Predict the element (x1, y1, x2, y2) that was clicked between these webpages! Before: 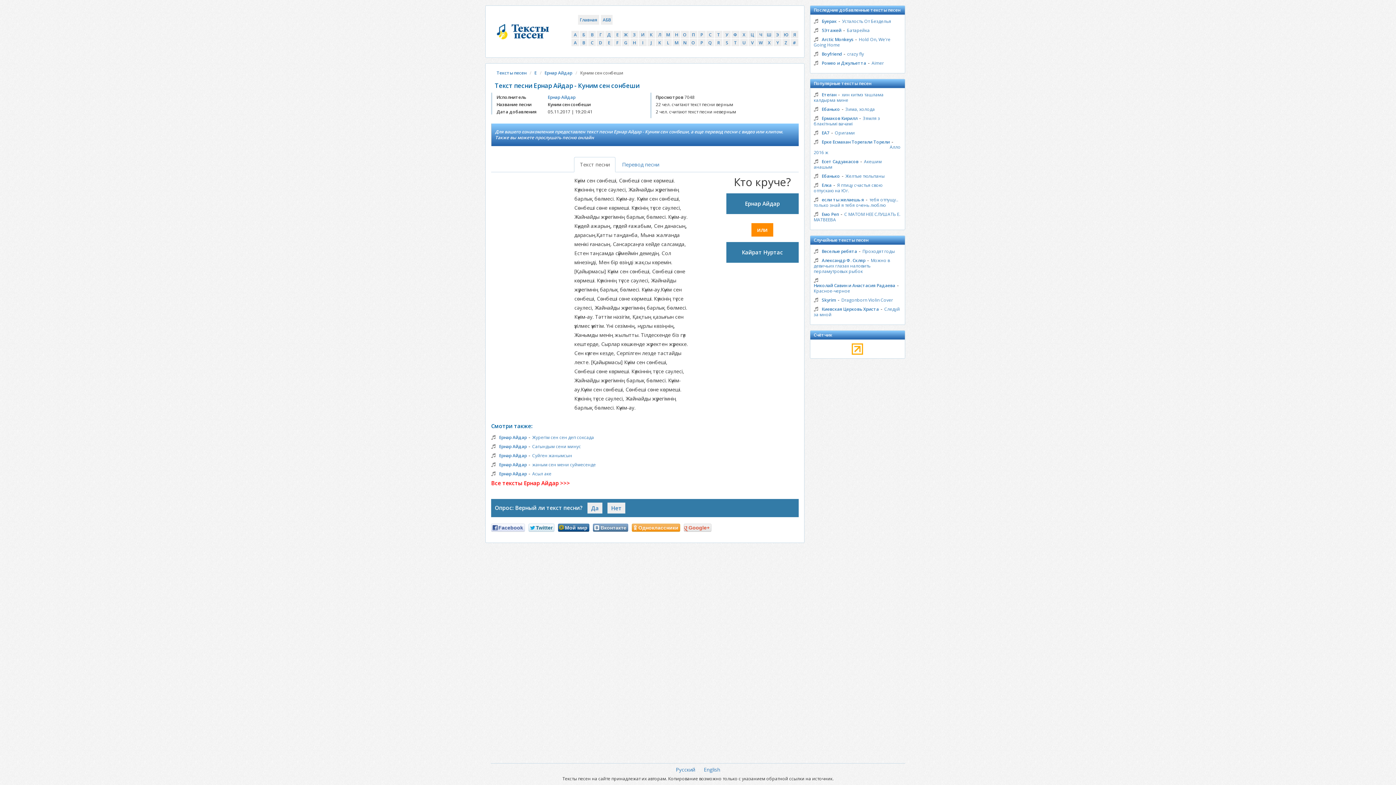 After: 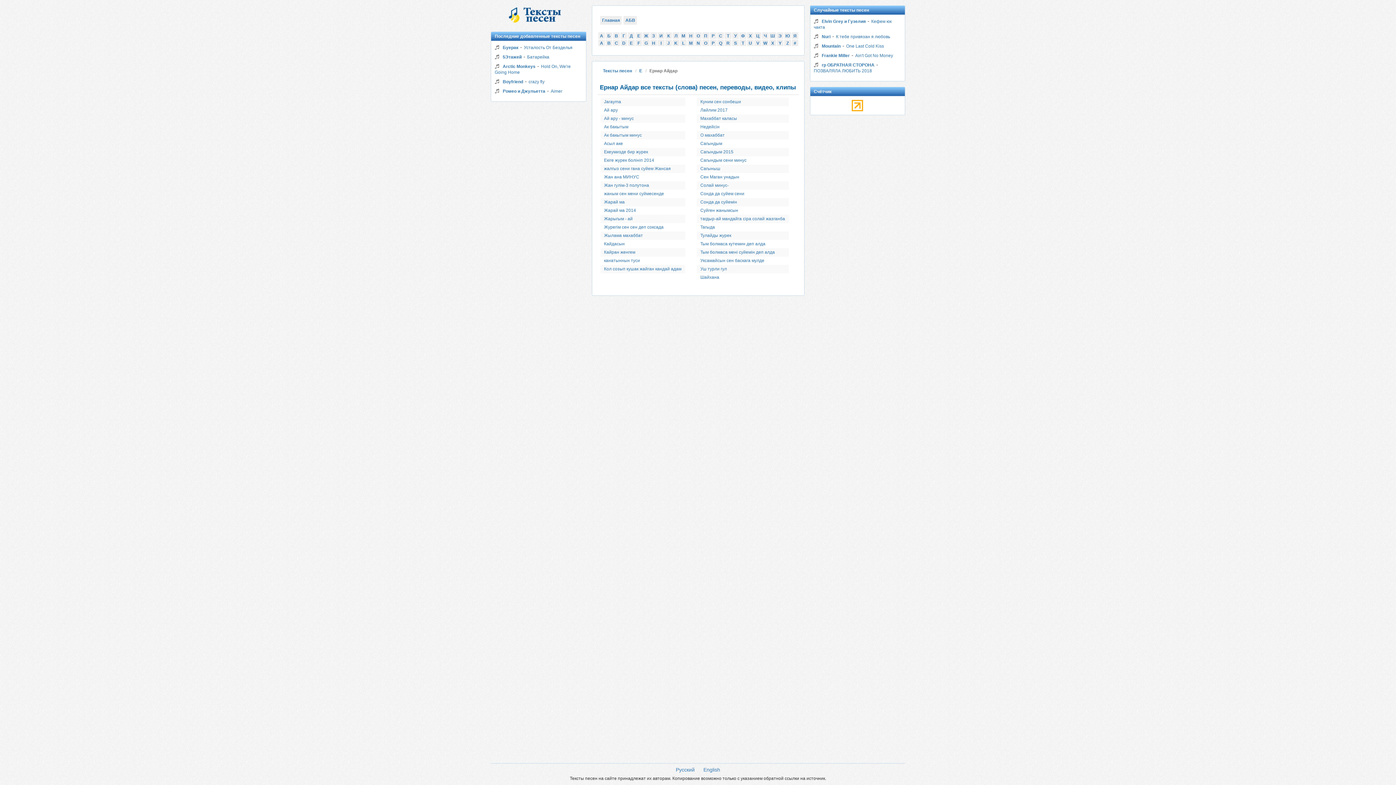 Action: bbox: (499, 452, 526, 458) label: Ернар Айдар